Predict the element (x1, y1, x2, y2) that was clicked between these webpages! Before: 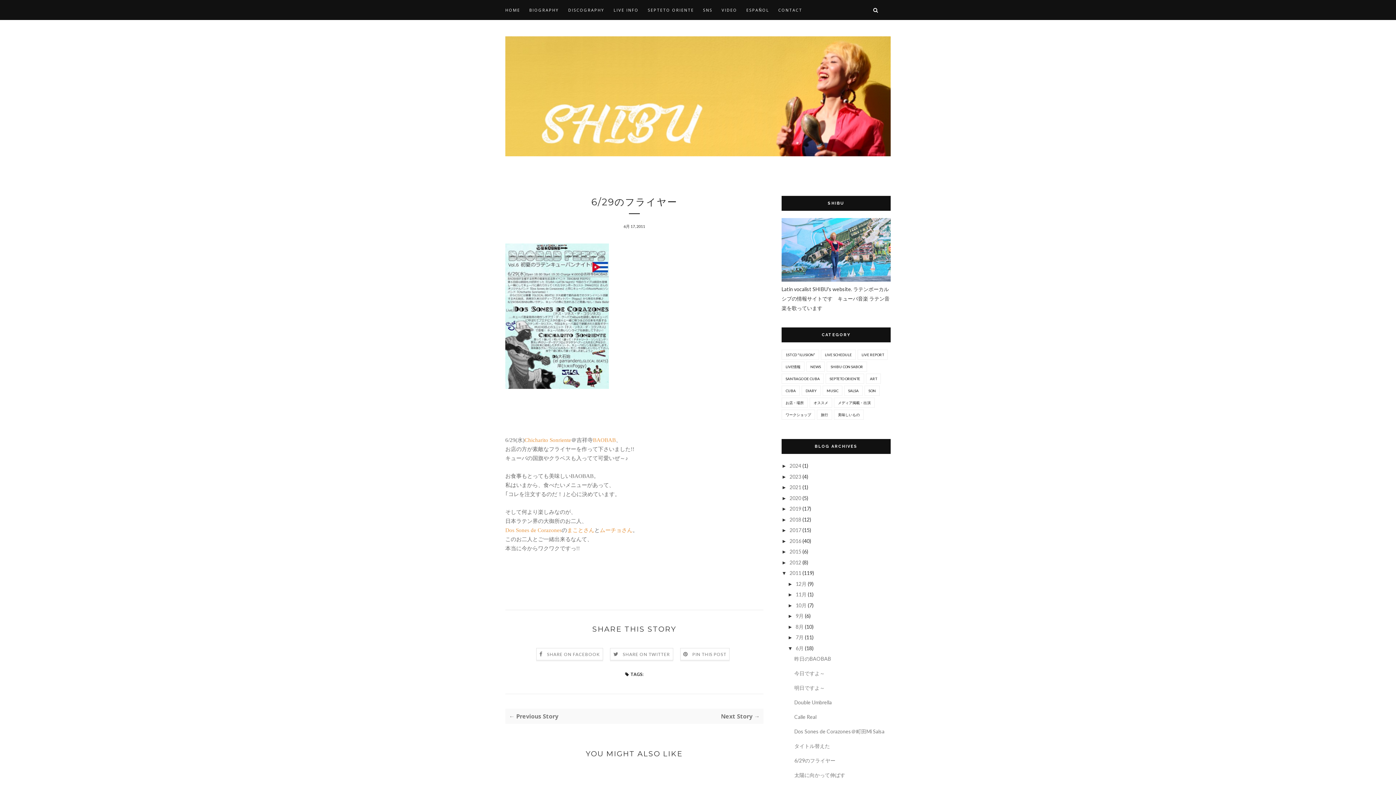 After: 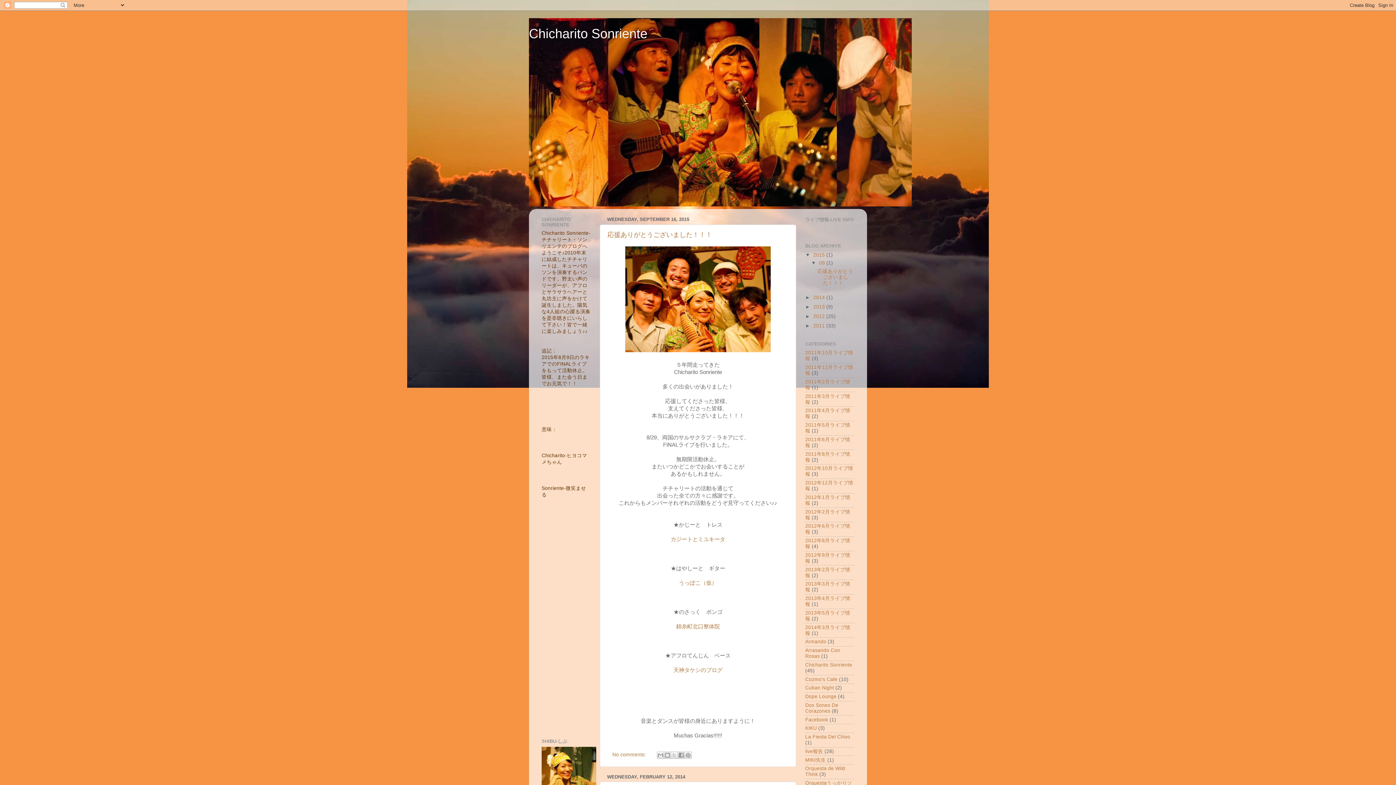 Action: label: Chicharito Sonriente bbox: (524, 437, 571, 443)